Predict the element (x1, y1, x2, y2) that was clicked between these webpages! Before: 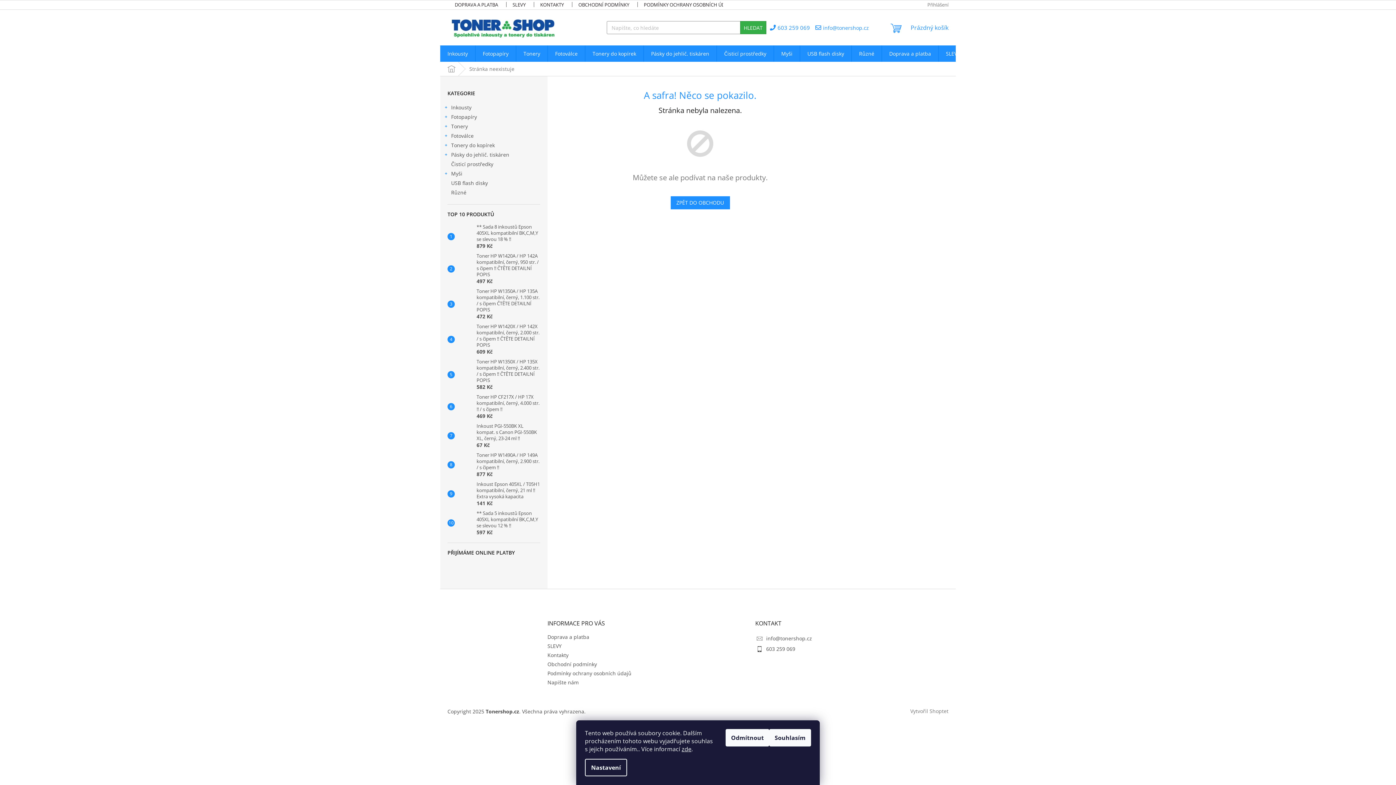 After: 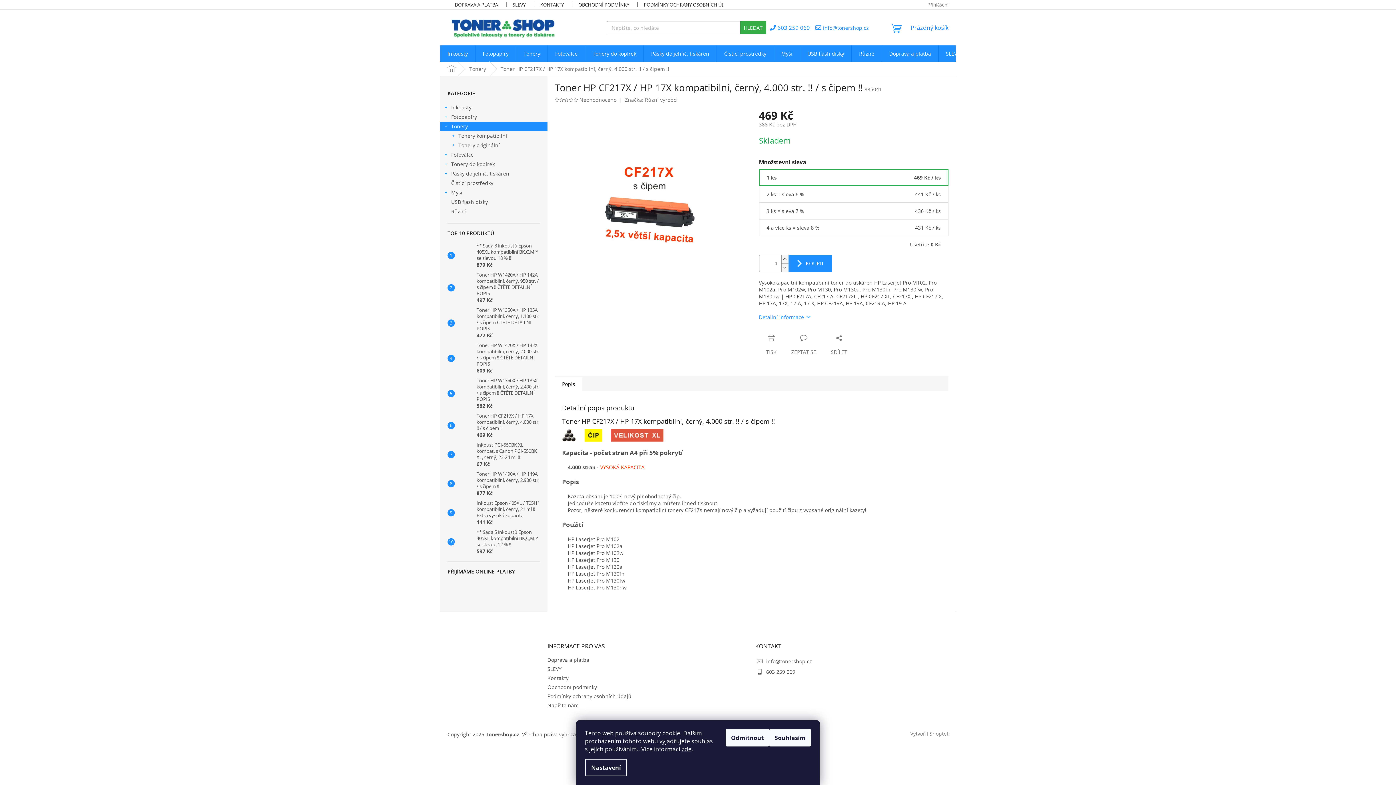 Action: bbox: (454, 399, 473, 414)